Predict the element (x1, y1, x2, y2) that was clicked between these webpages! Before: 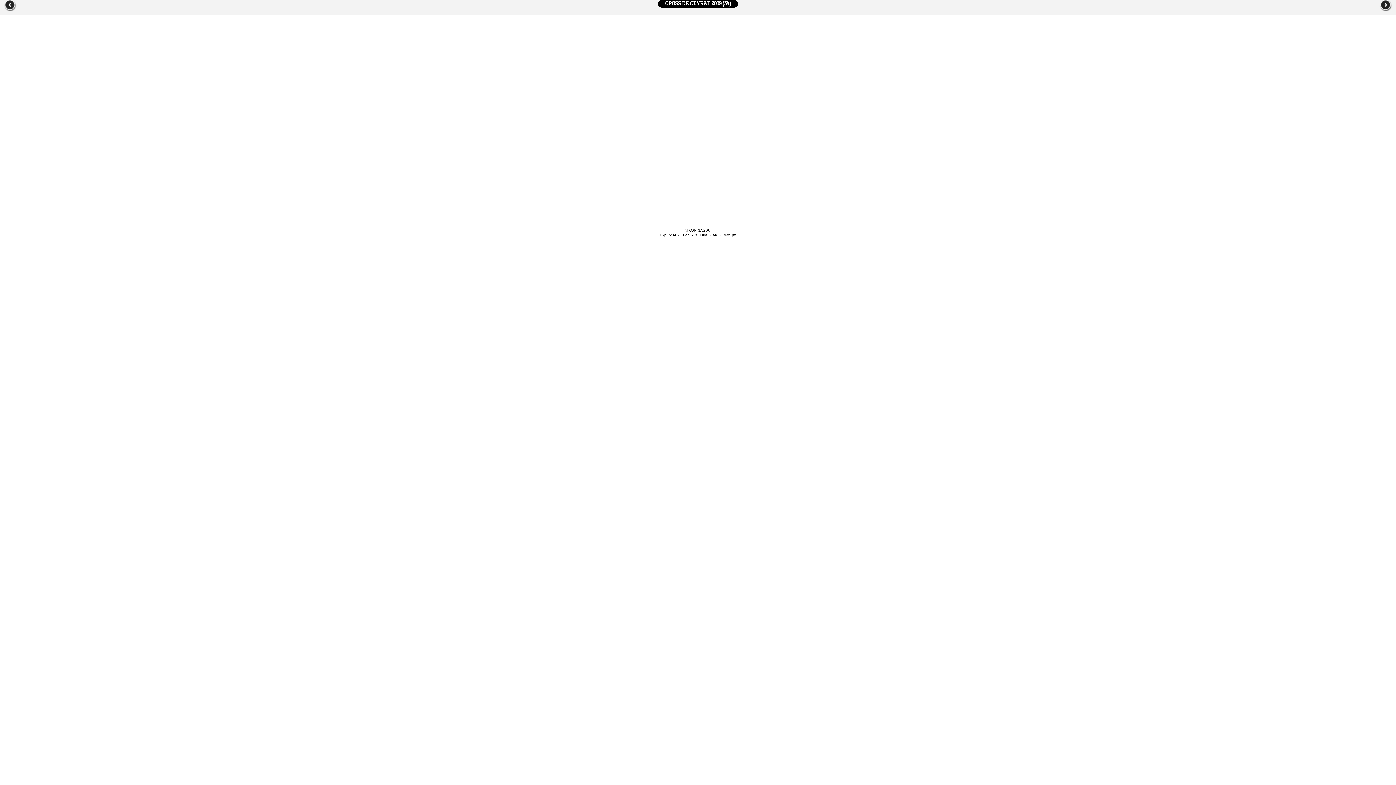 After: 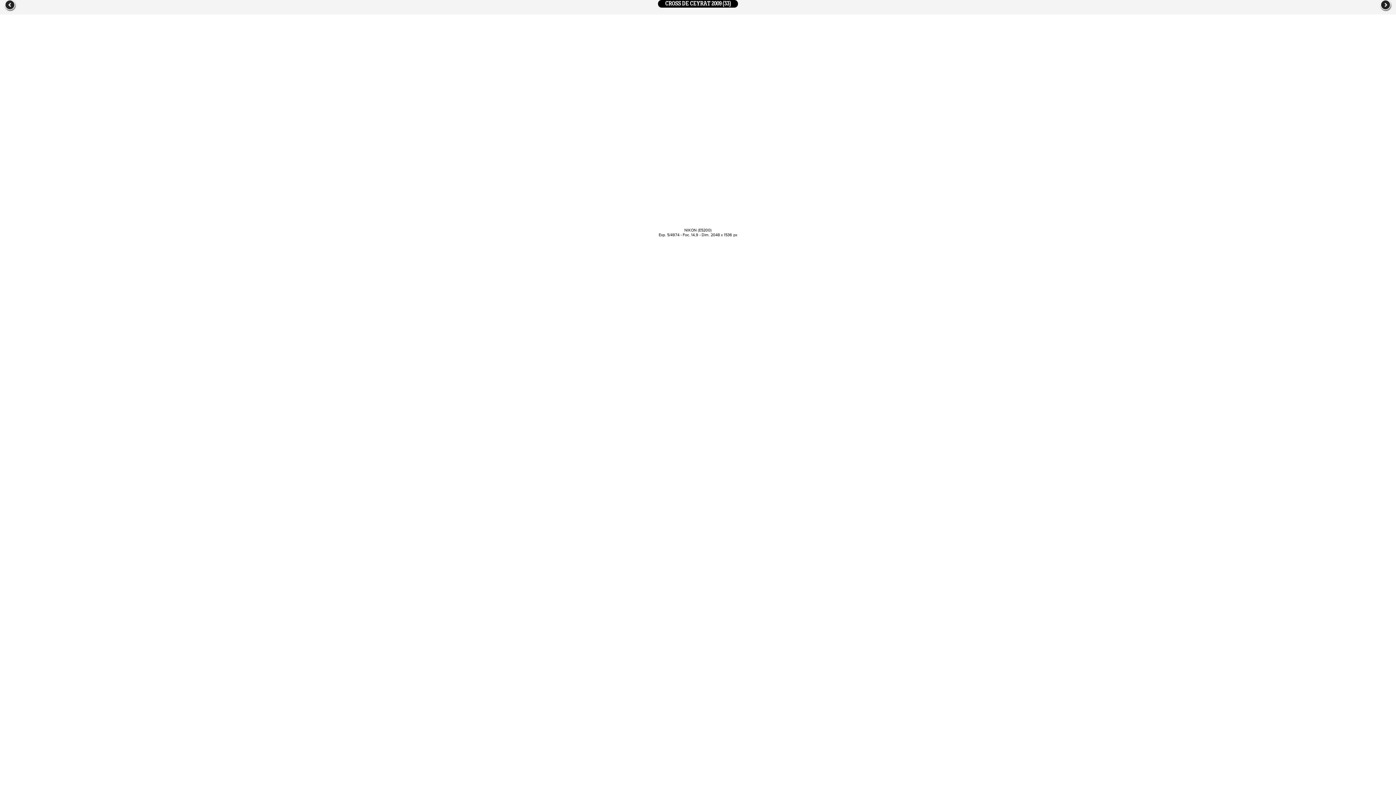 Action: bbox: (1379, 0, 1396, 12)